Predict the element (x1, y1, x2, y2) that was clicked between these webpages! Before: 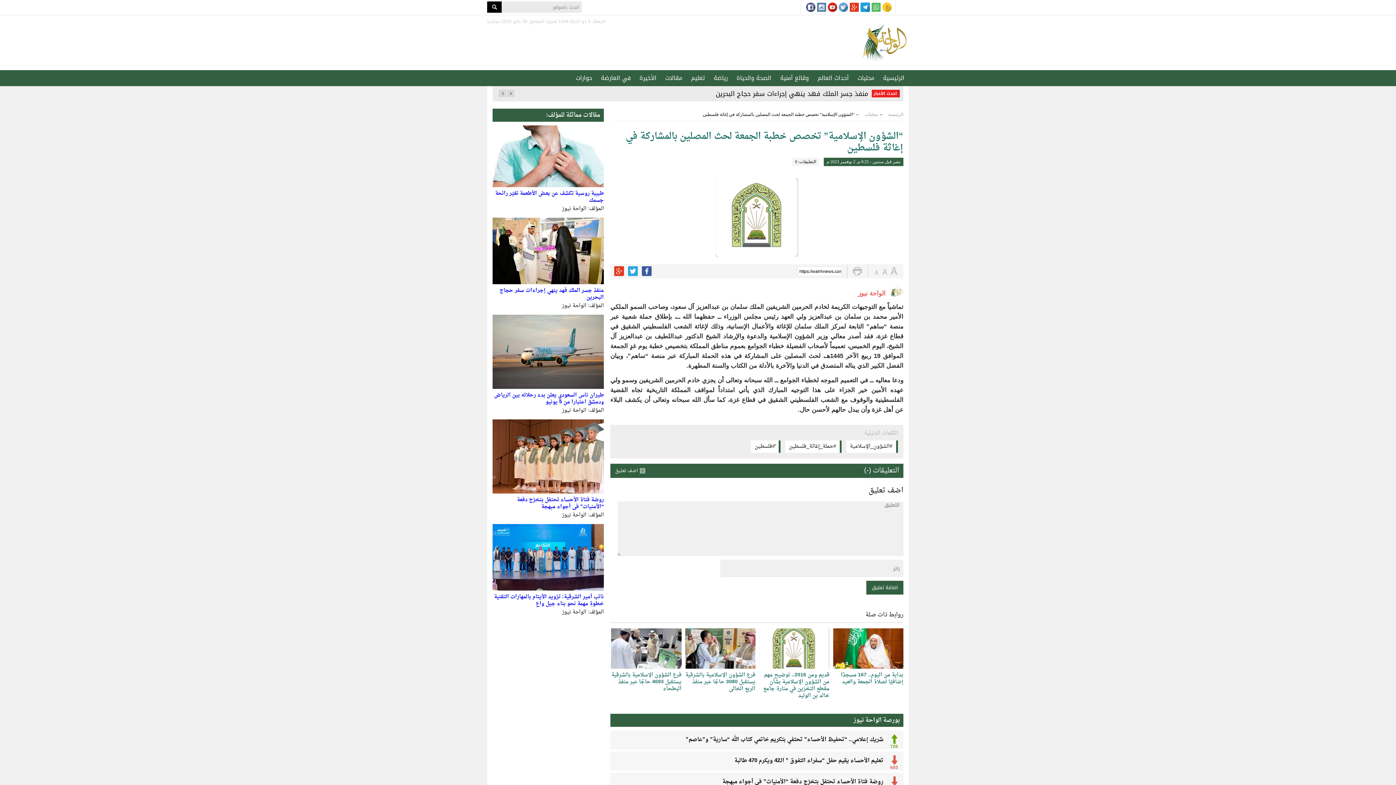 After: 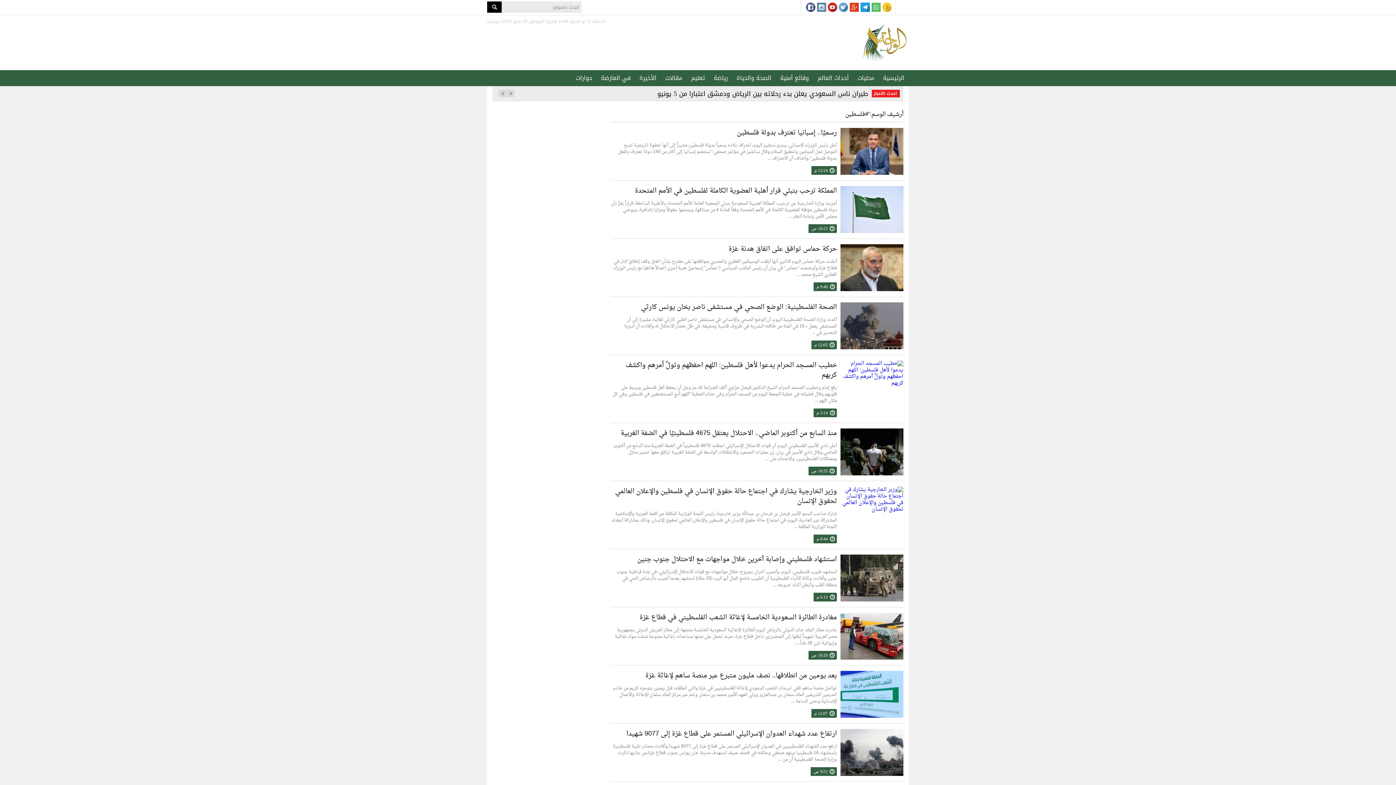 Action: label: ُ#فلسطين bbox: (751, 440, 780, 453)